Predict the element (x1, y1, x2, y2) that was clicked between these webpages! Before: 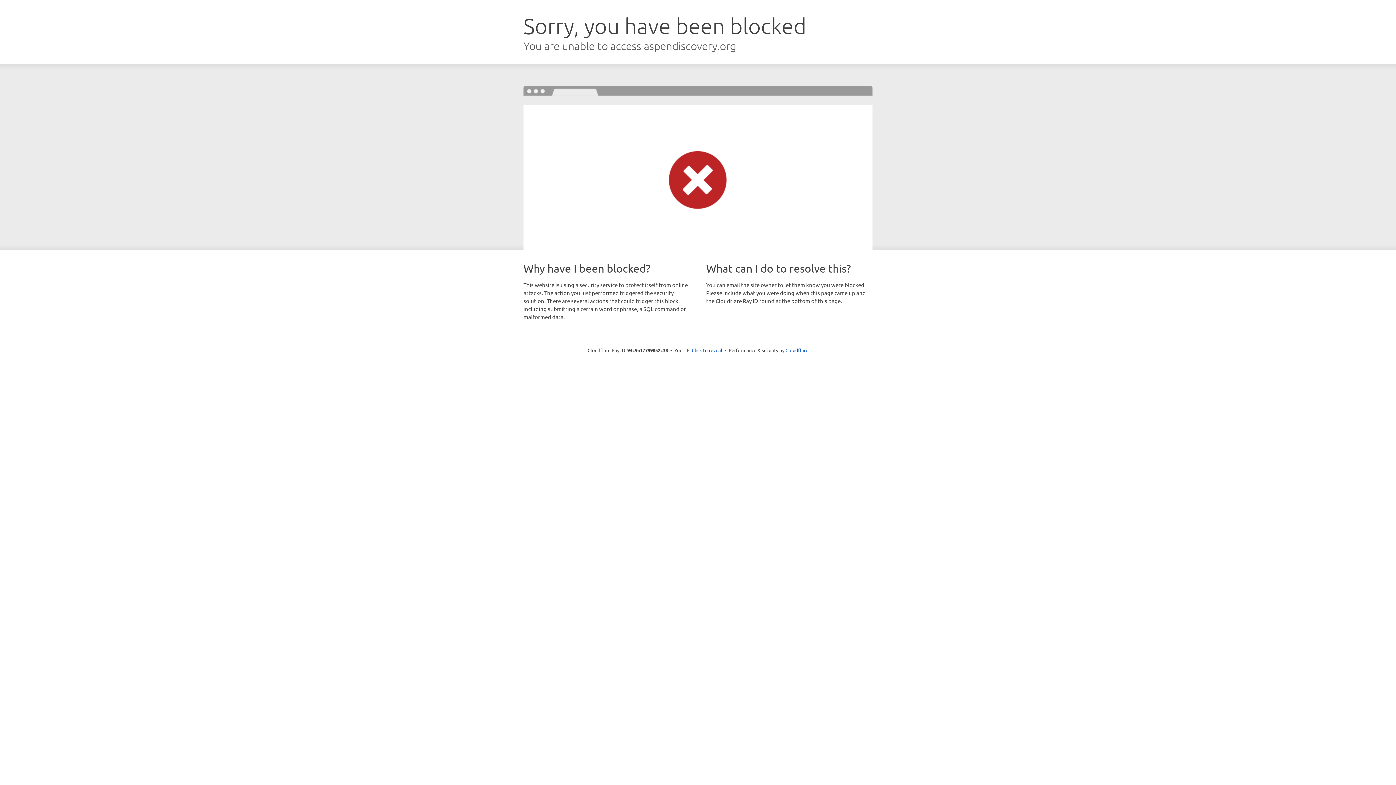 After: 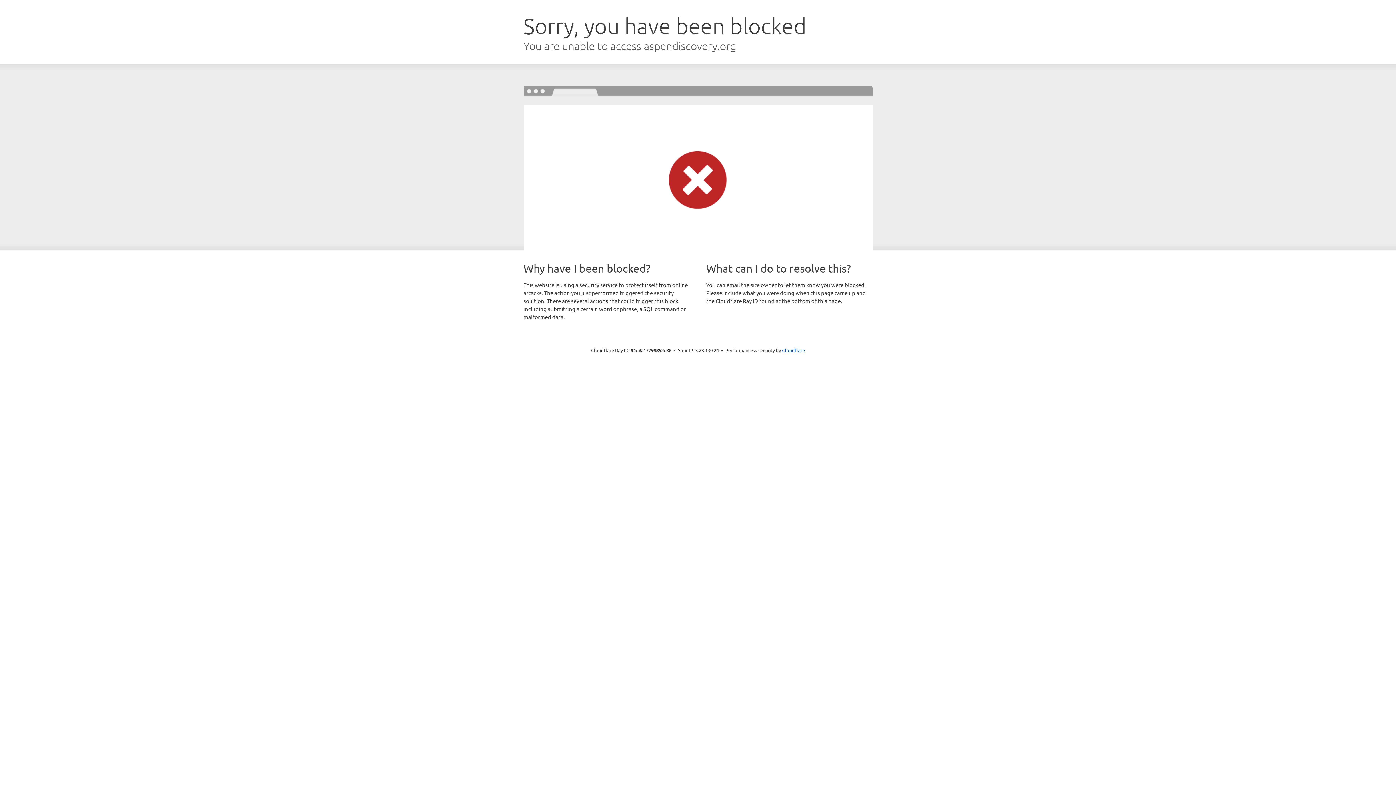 Action: bbox: (692, 346, 722, 353) label: Click to reveal